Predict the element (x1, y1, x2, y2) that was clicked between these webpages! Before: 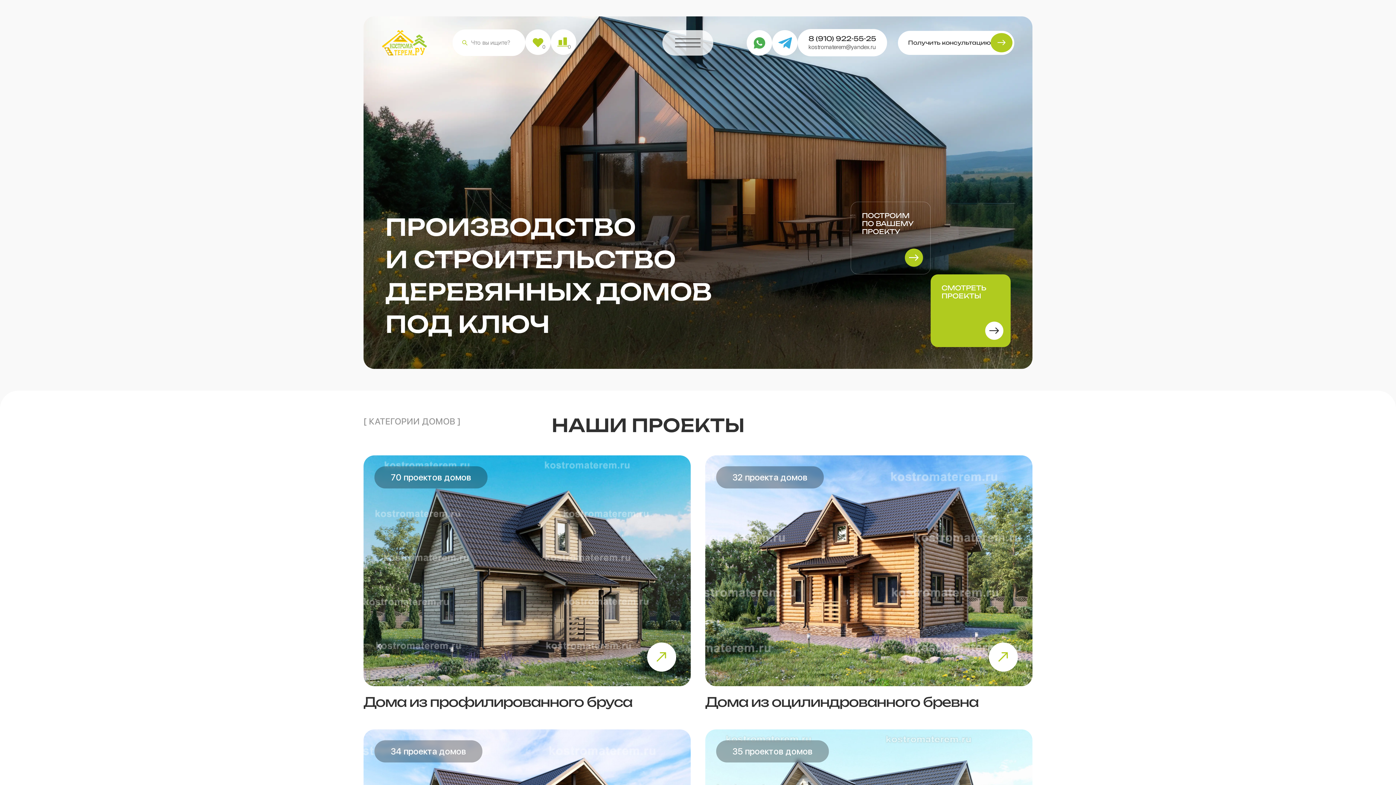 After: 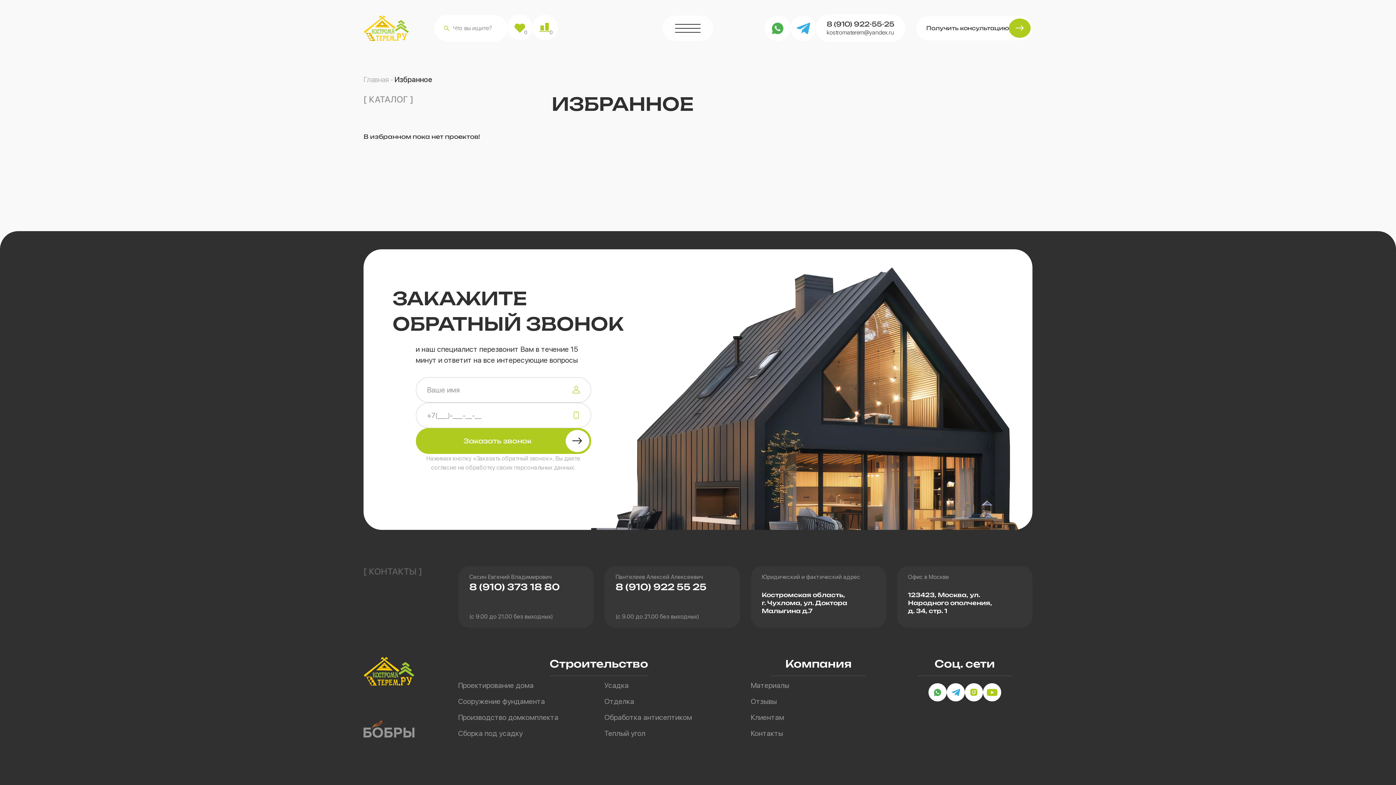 Action: label: 0 bbox: (525, 29, 550, 54)